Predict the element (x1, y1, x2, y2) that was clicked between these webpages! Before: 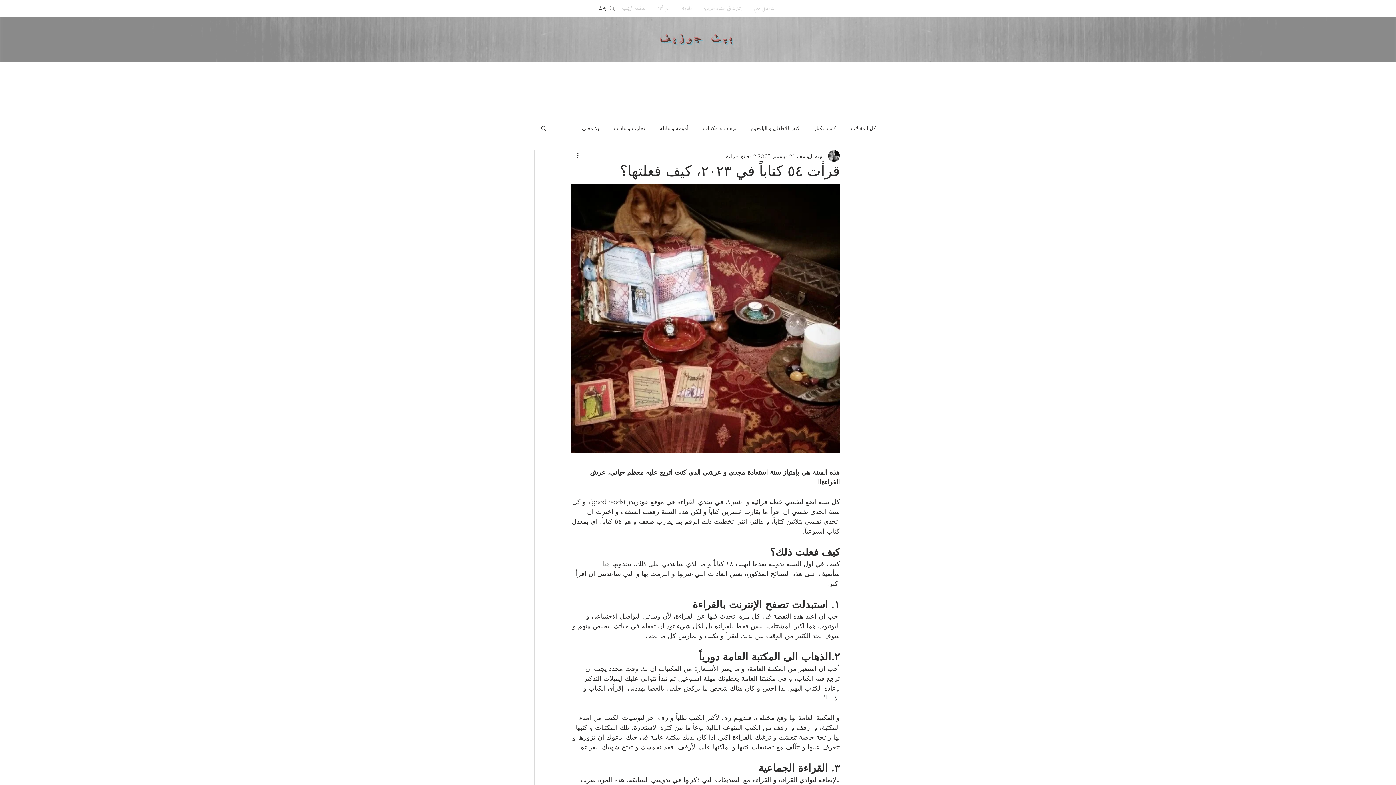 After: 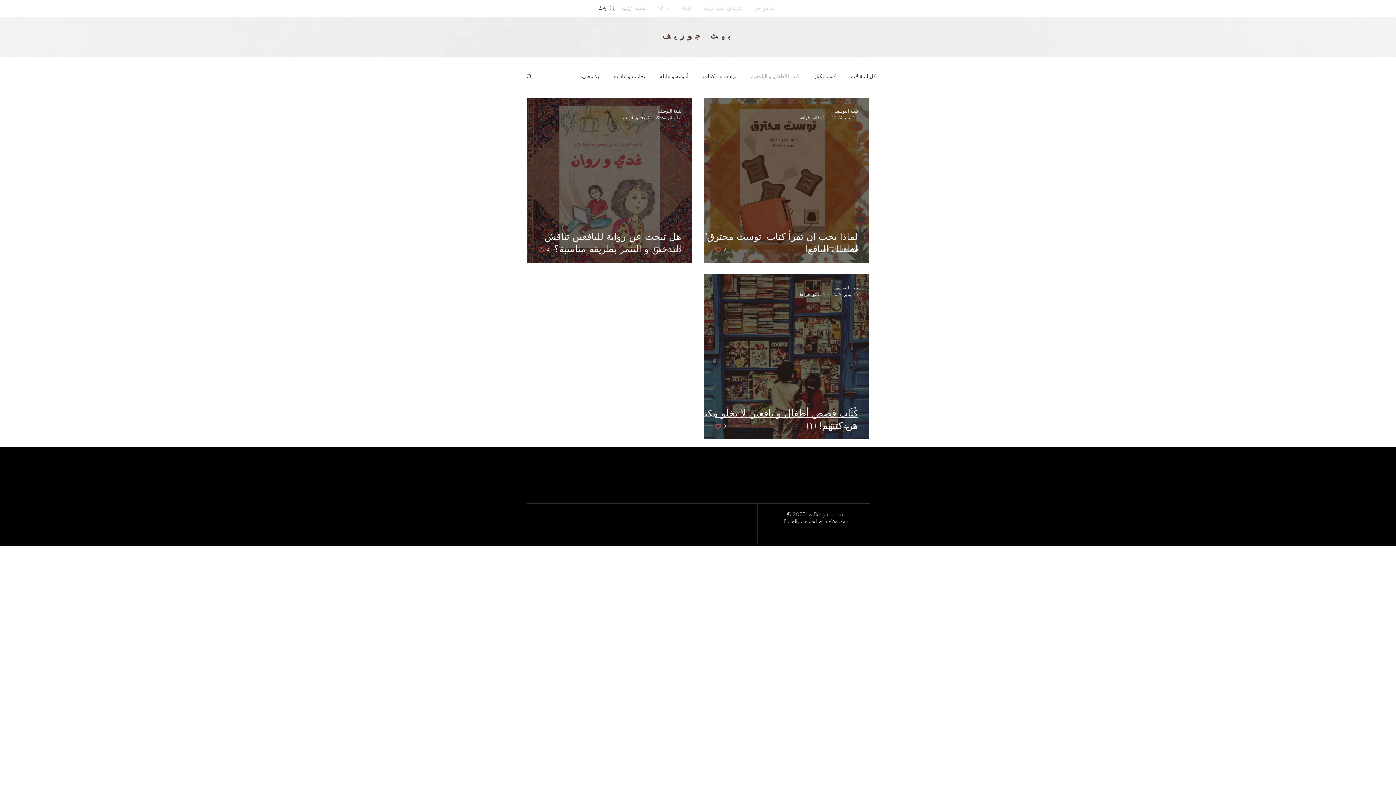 Action: bbox: (751, 124, 799, 131) label: كتب للأطفال و اليافعين